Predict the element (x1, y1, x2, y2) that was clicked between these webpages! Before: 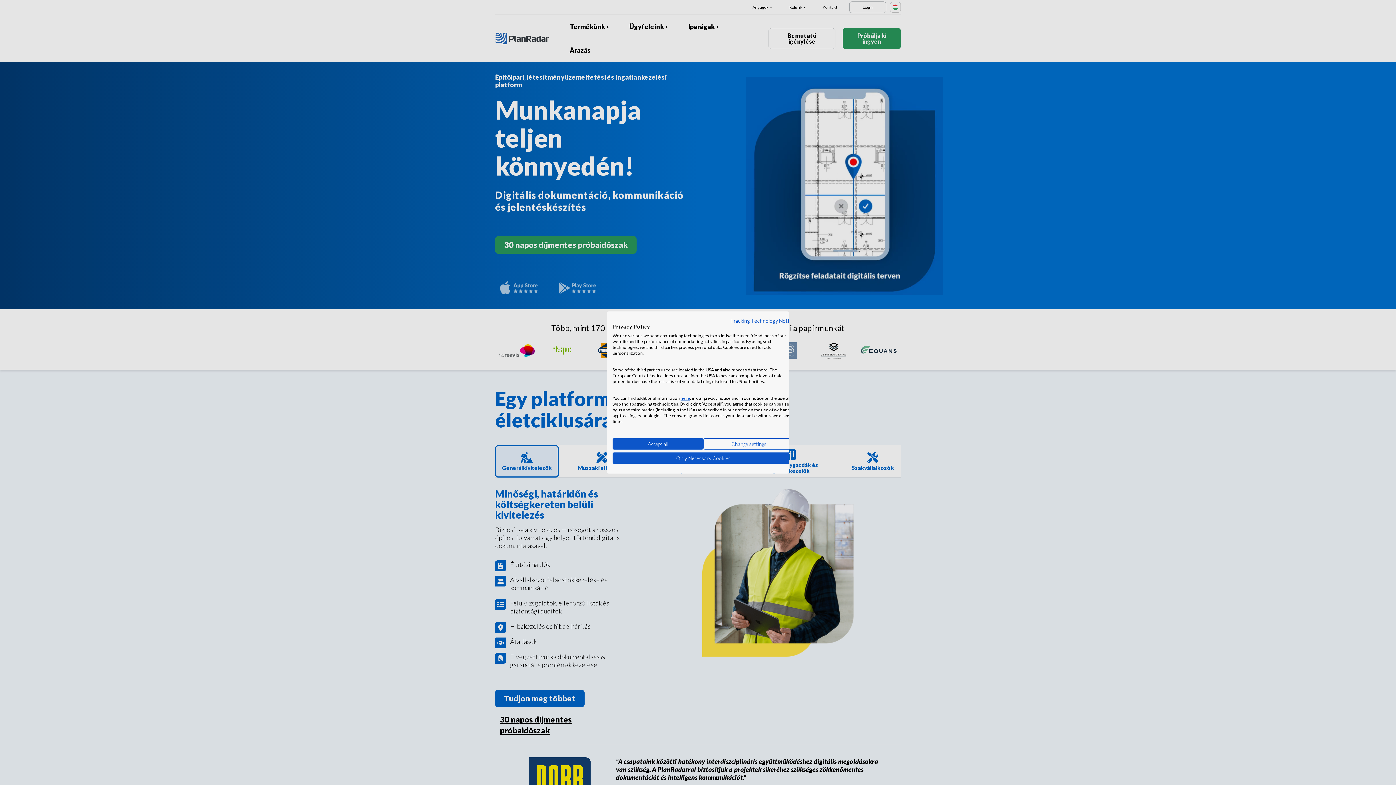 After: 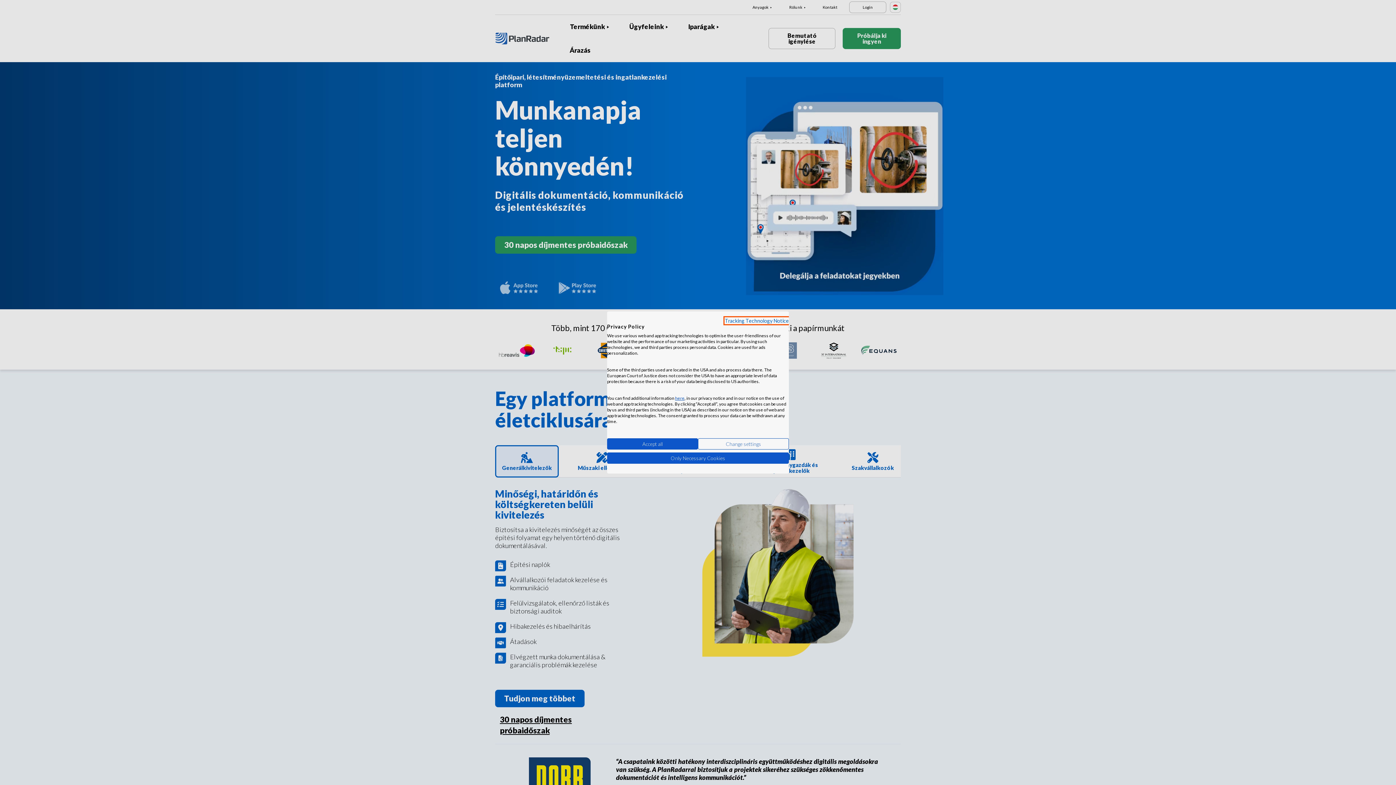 Action: bbox: (730, 317, 794, 324) label: Privacy Policy. External link. Opens in a new tab or window.